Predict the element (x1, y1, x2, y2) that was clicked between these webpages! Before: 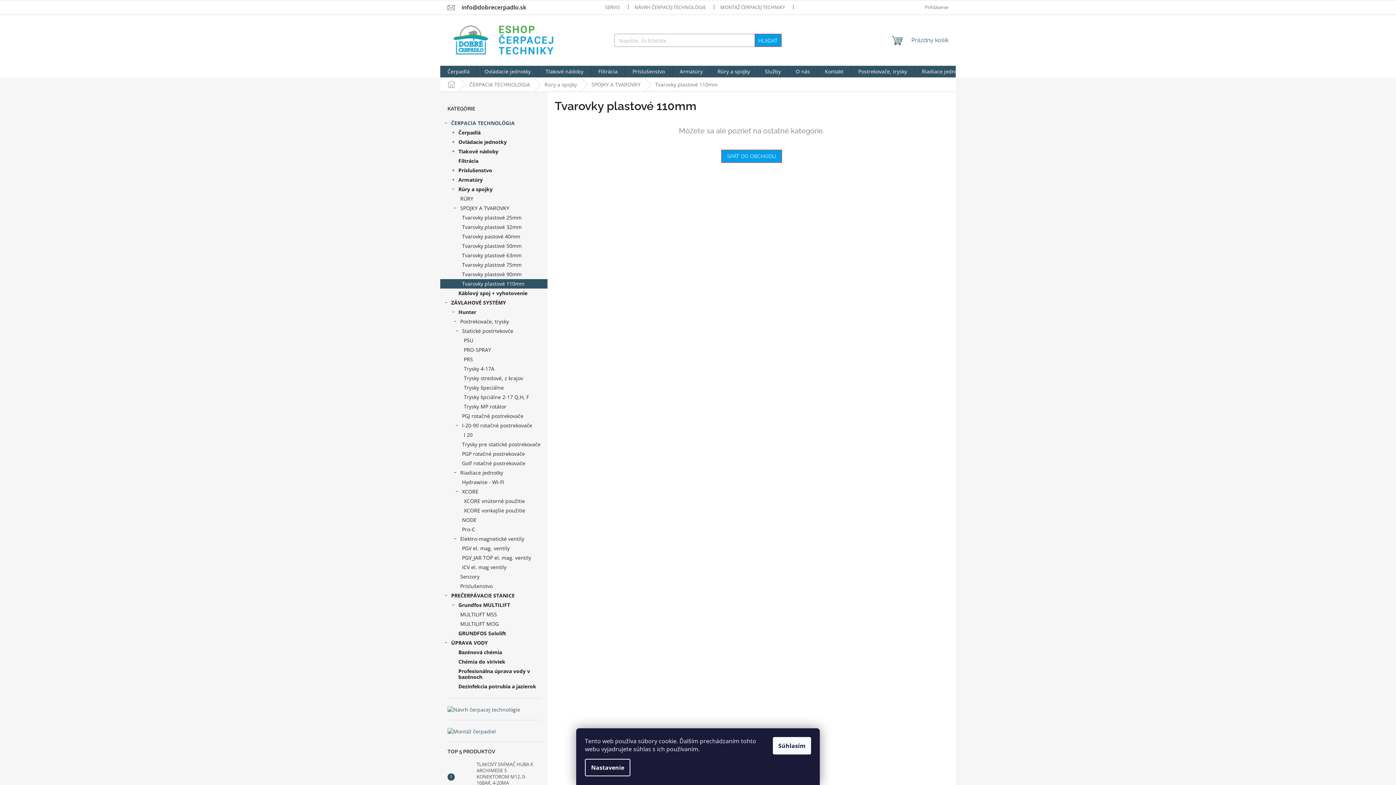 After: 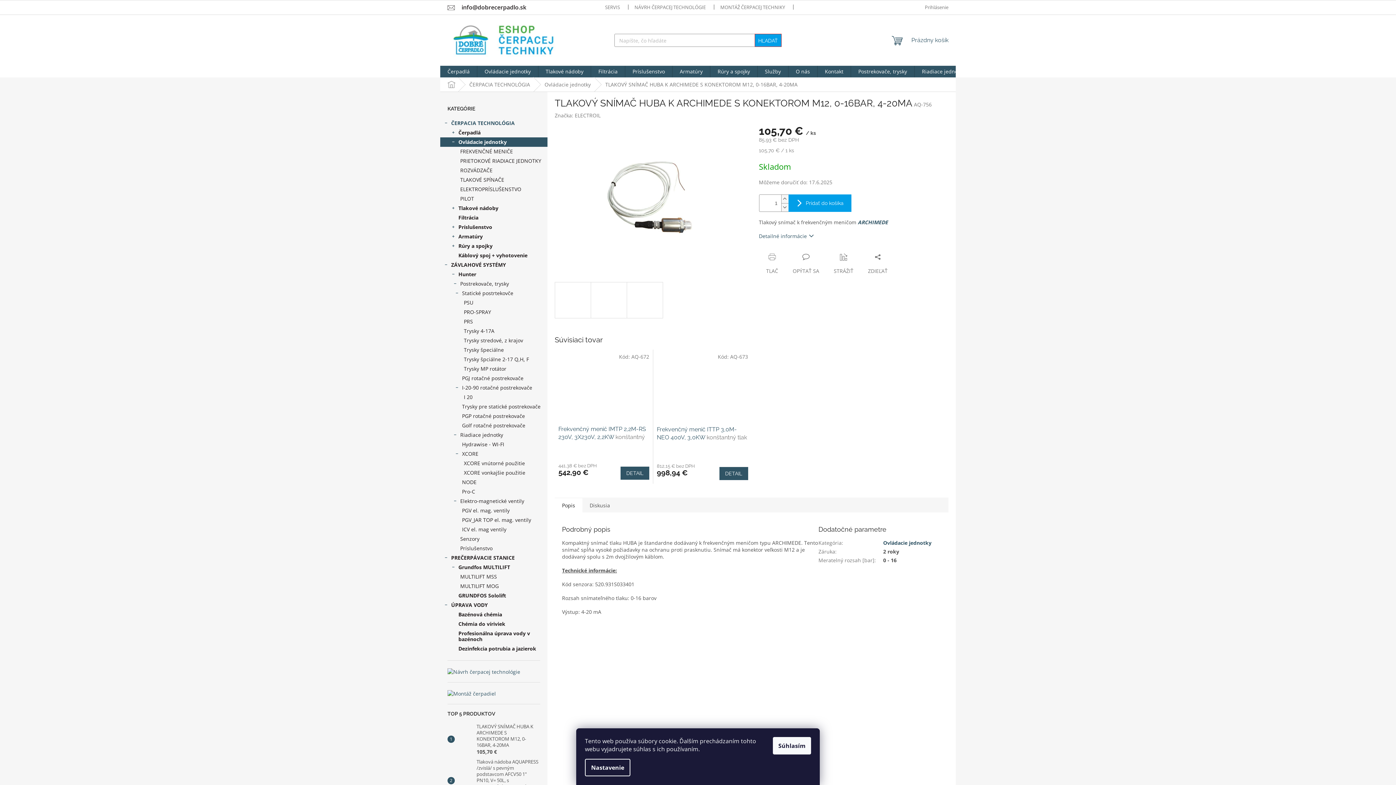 Action: bbox: (454, 770, 473, 784)